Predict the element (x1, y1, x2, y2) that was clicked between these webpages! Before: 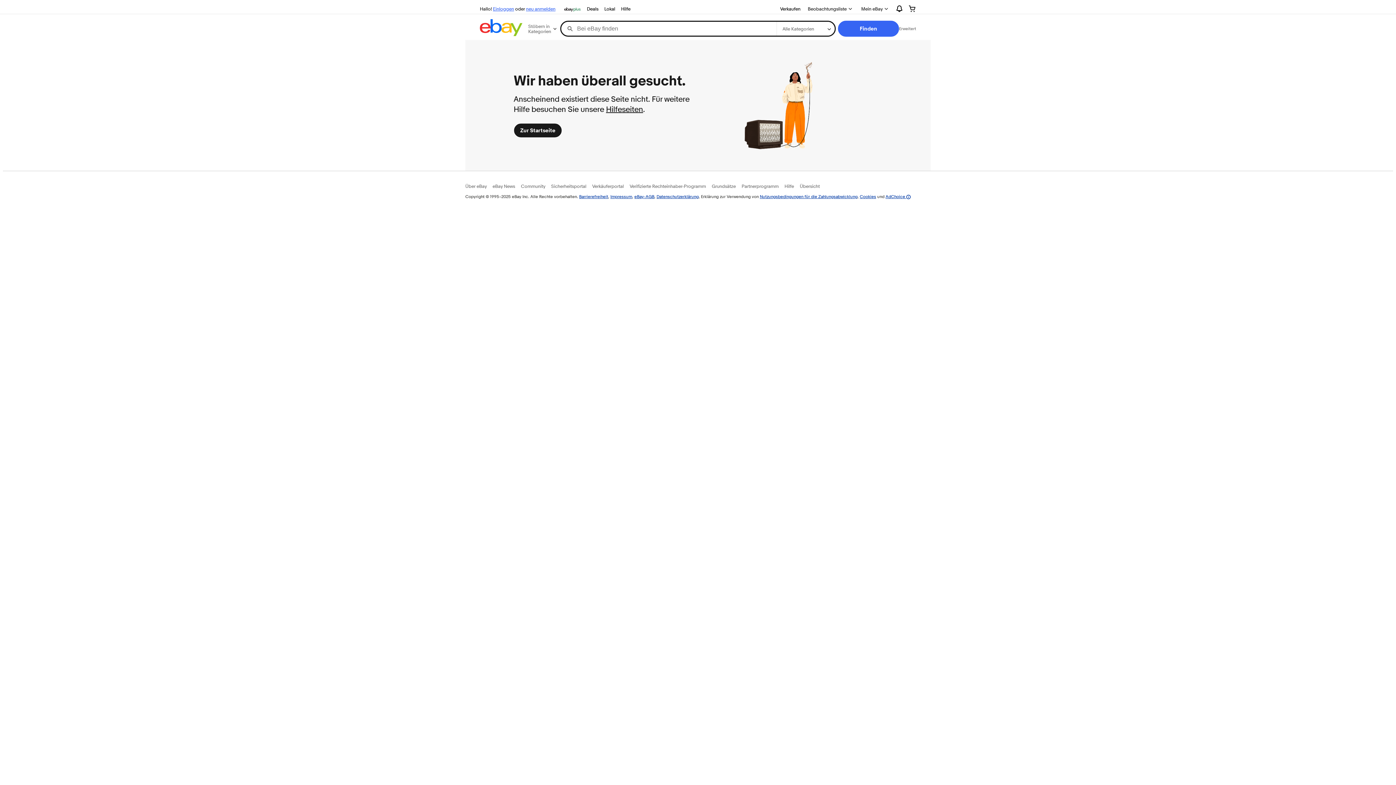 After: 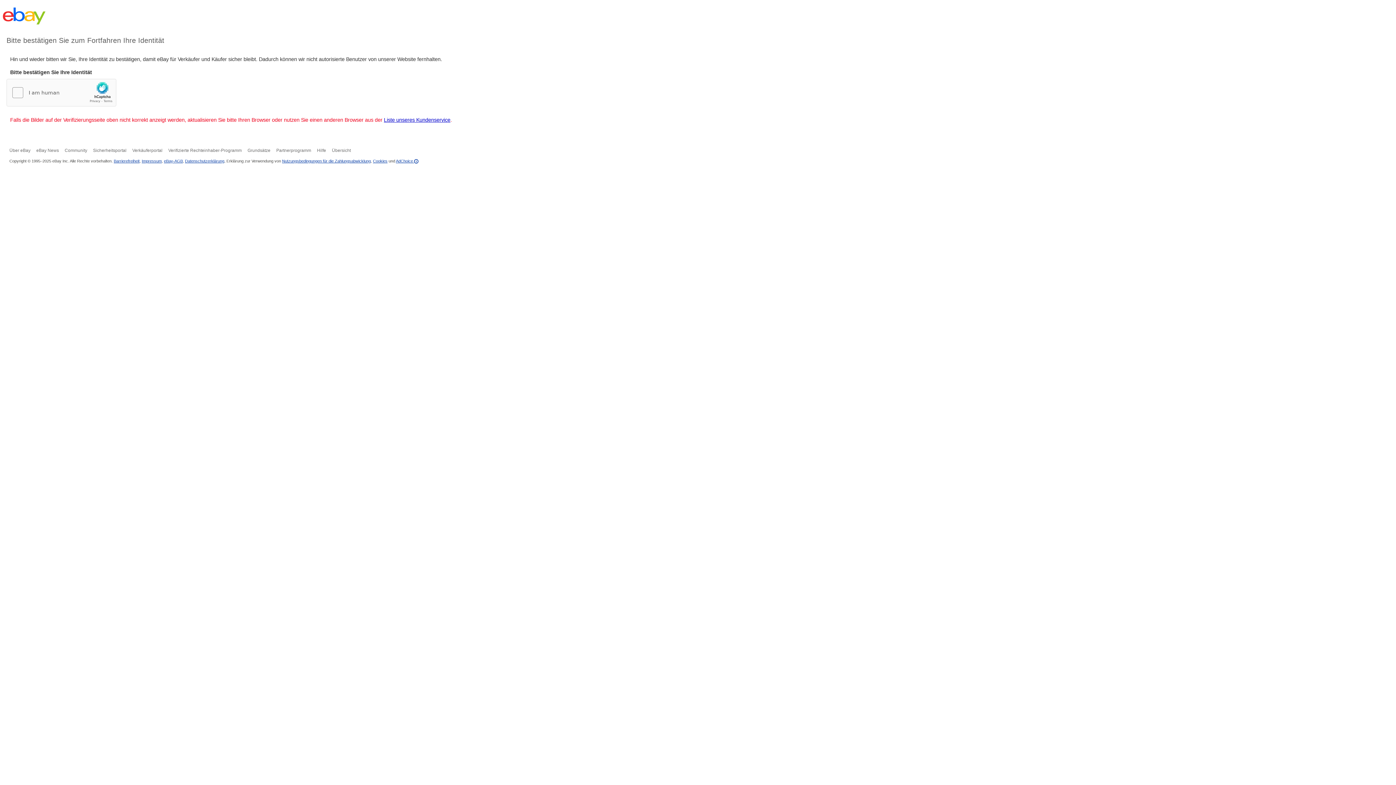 Action: bbox: (712, 183, 736, 189) label: Grundsätze